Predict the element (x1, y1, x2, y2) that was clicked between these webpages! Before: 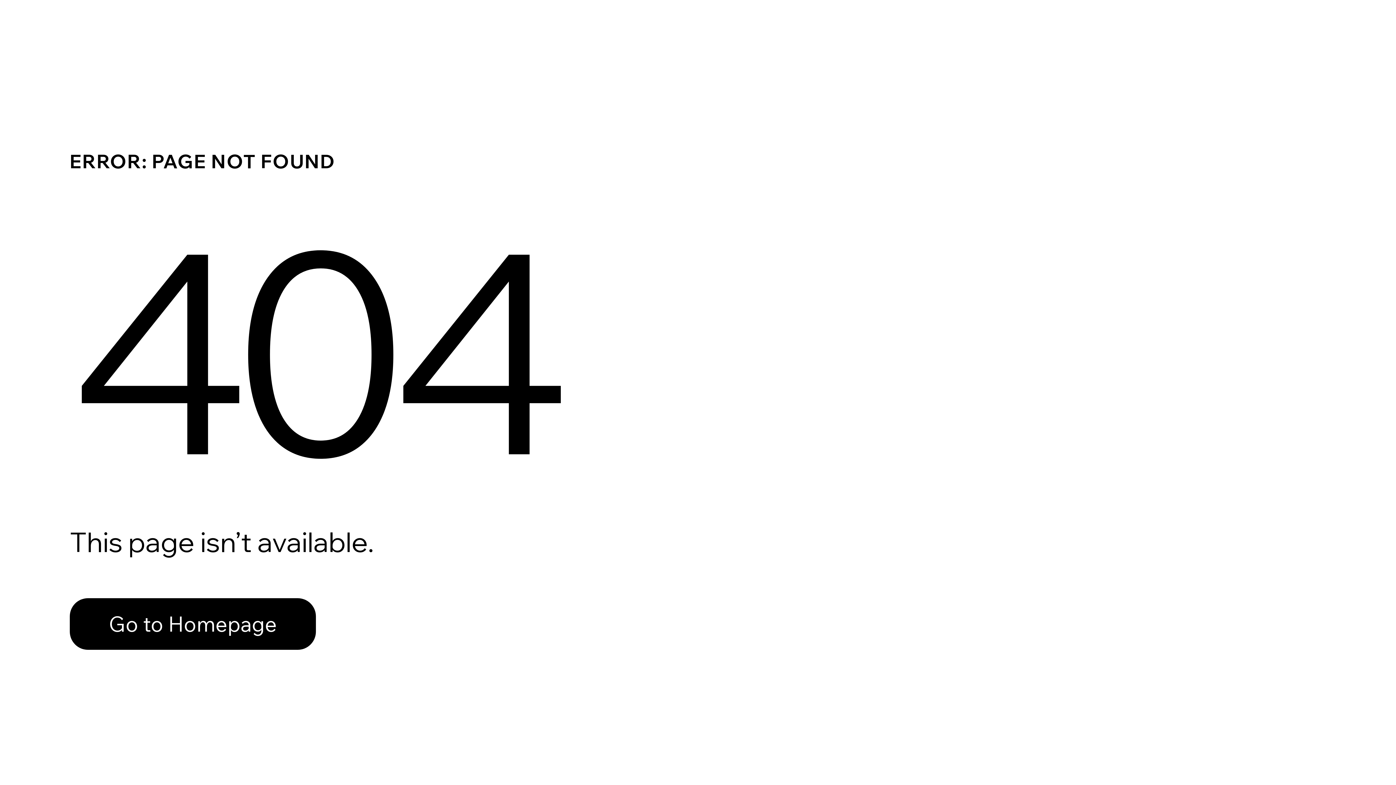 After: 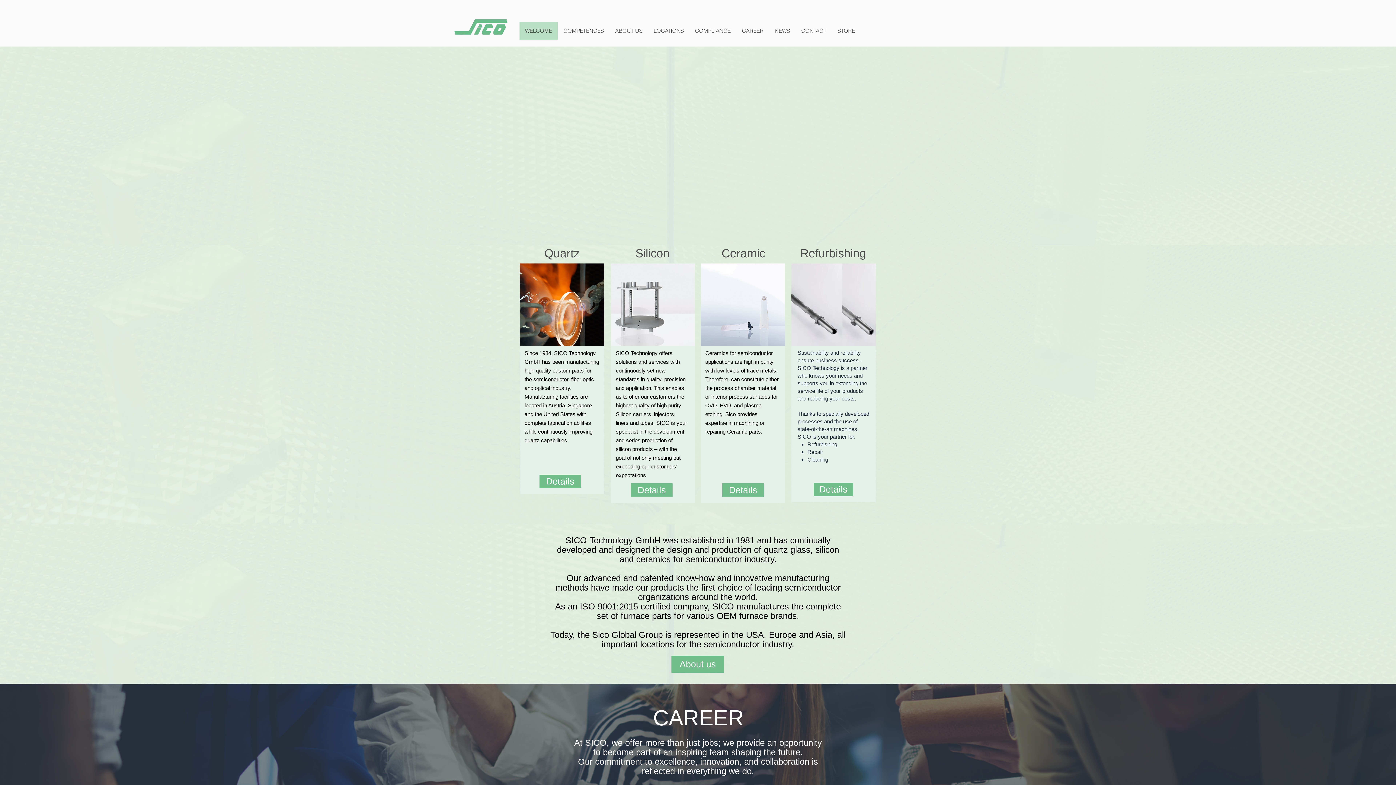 Action: label: Go to Homepage bbox: (69, 598, 316, 650)